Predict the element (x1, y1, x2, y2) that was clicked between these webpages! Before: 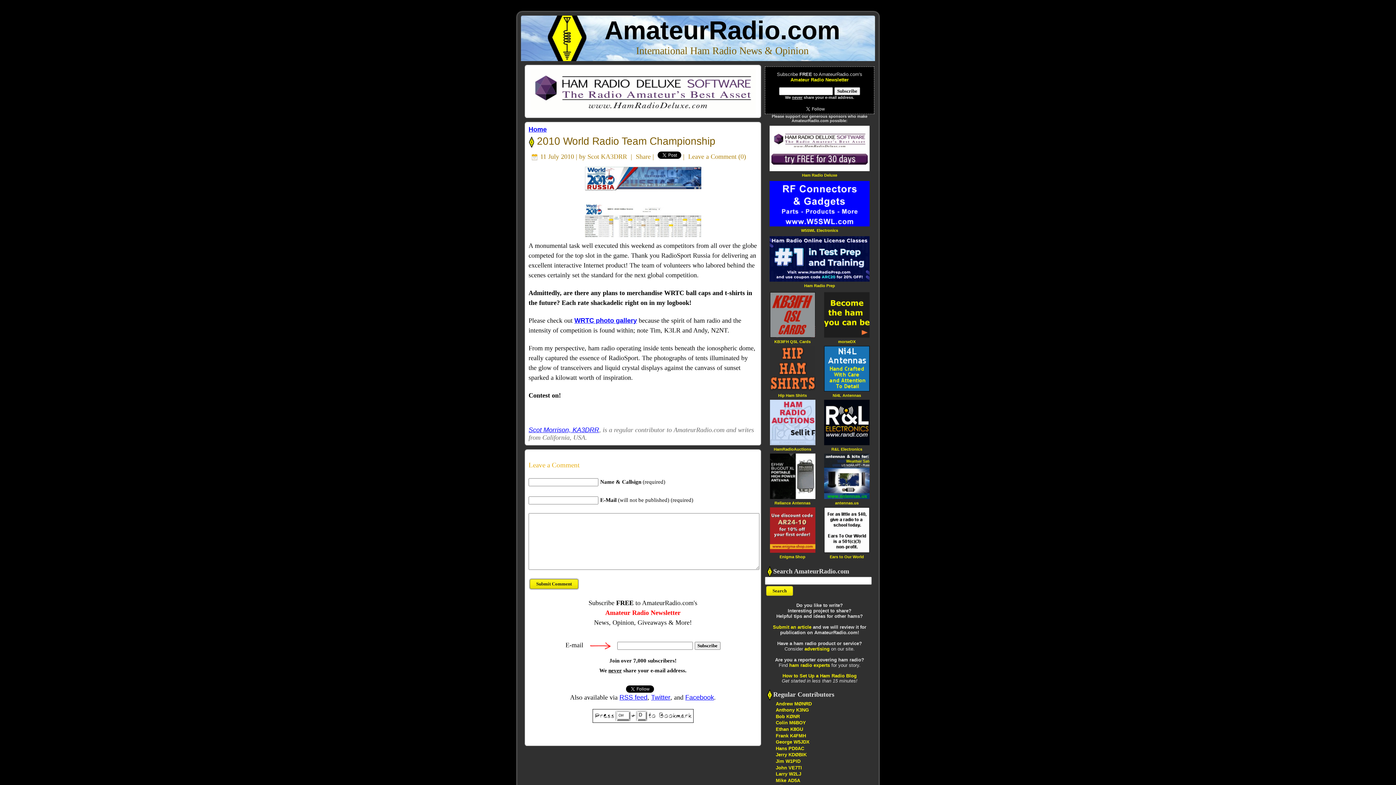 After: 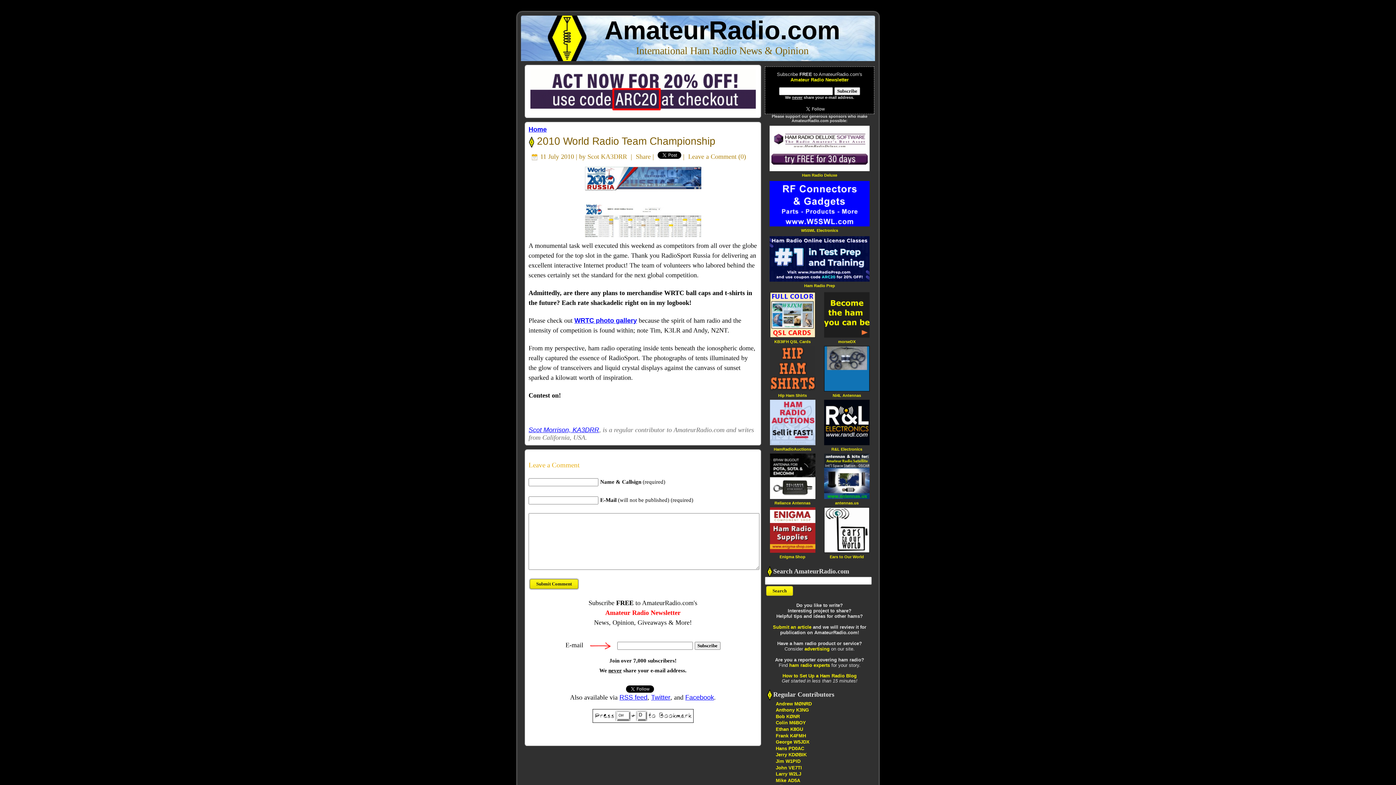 Action: label: RSS feed bbox: (619, 694, 647, 701)